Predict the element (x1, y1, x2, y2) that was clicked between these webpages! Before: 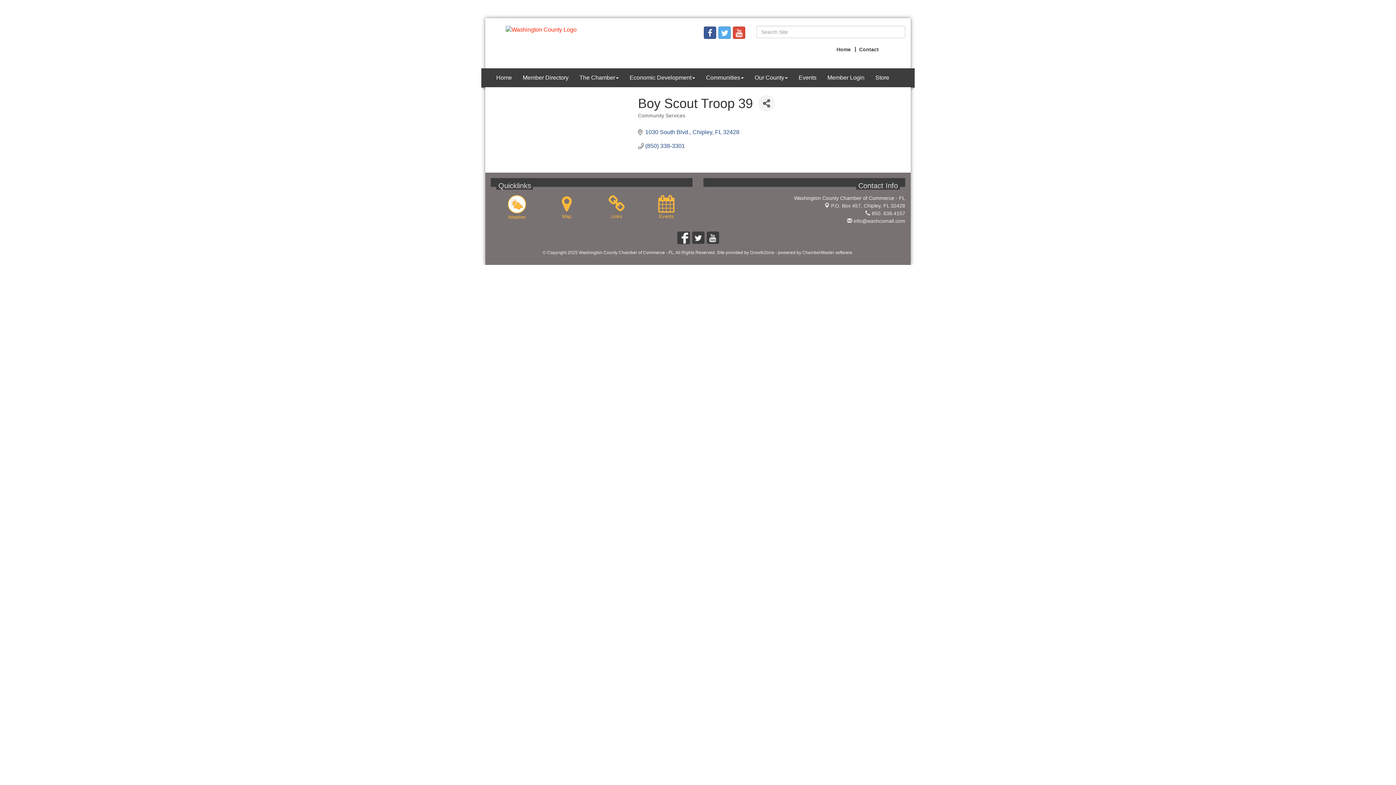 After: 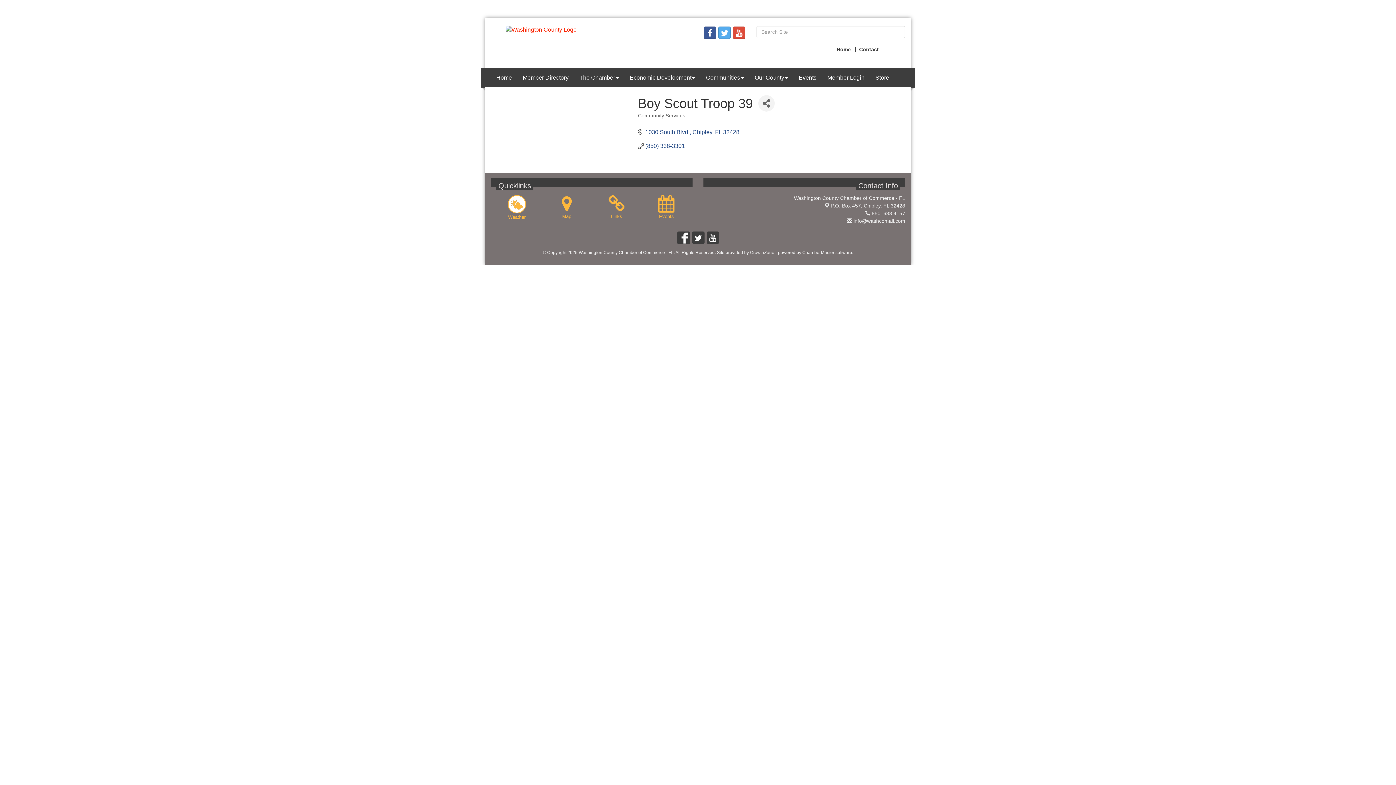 Action: bbox: (676, 231, 690, 244)